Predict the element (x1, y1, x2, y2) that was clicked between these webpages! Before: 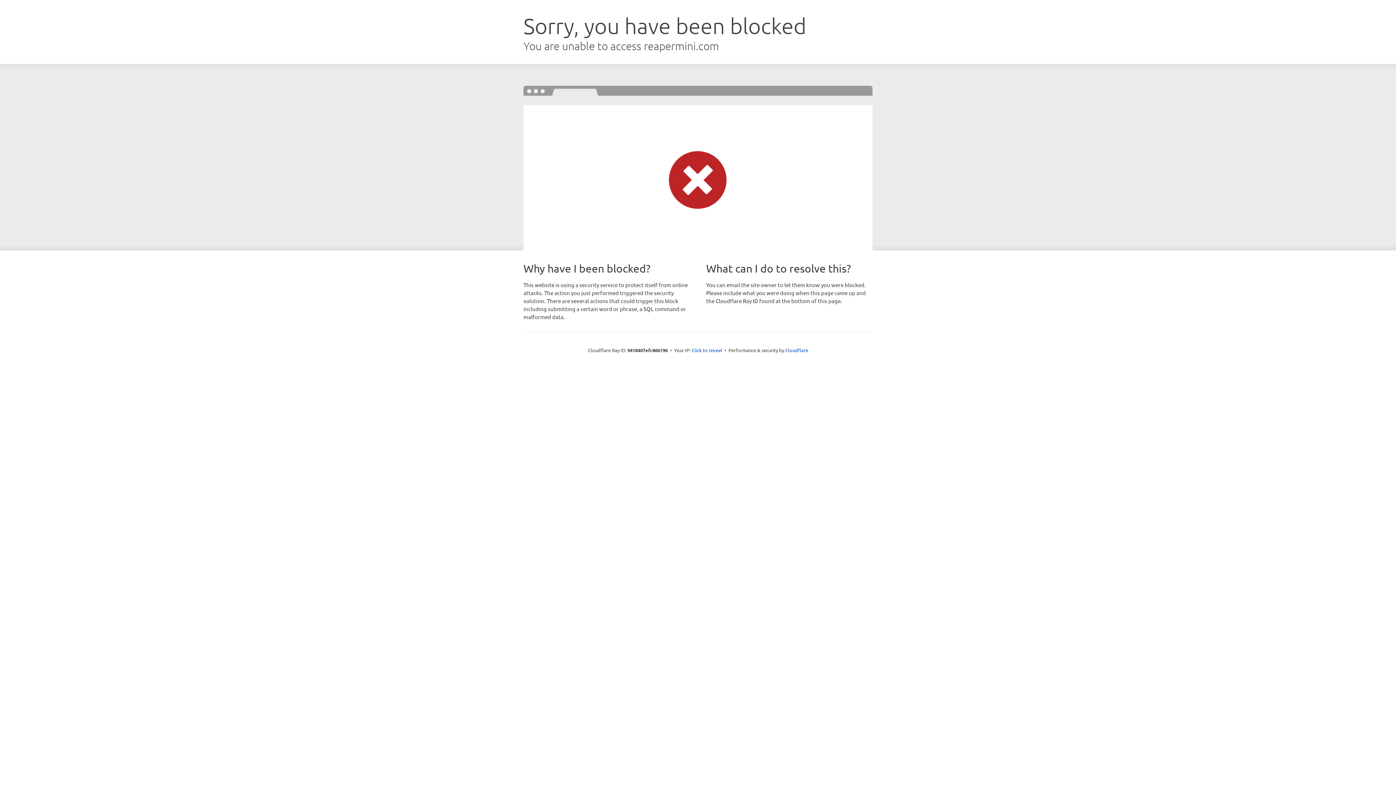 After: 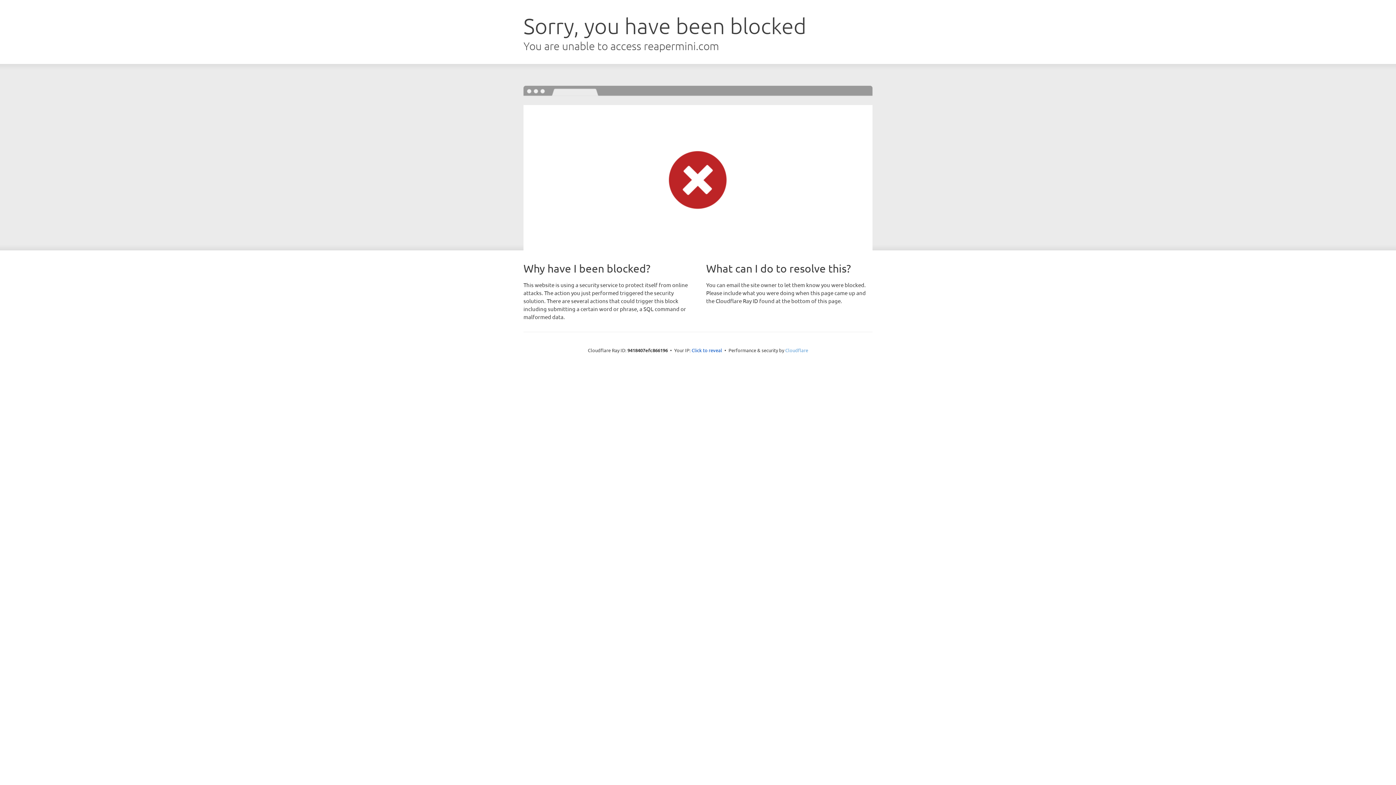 Action: bbox: (785, 347, 808, 353) label: Cloudflare